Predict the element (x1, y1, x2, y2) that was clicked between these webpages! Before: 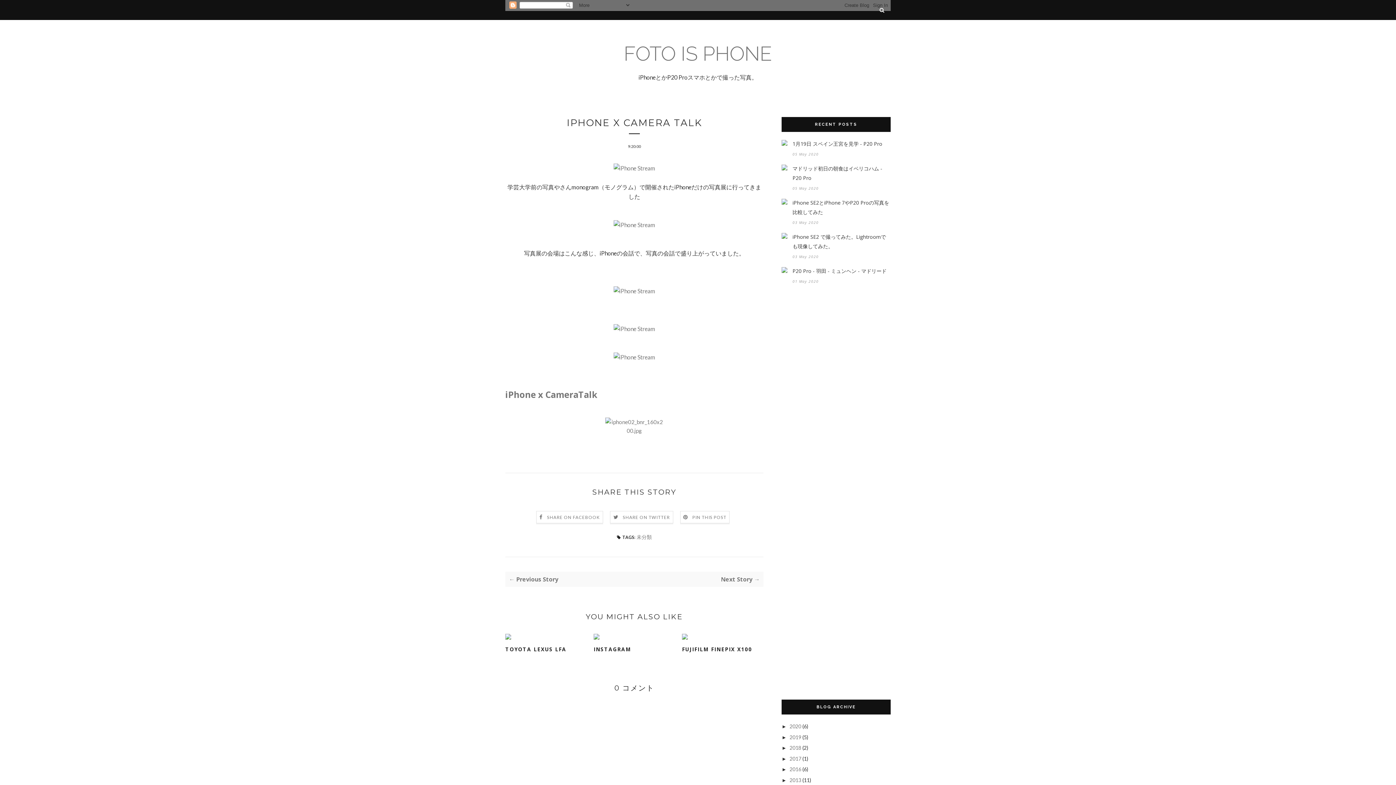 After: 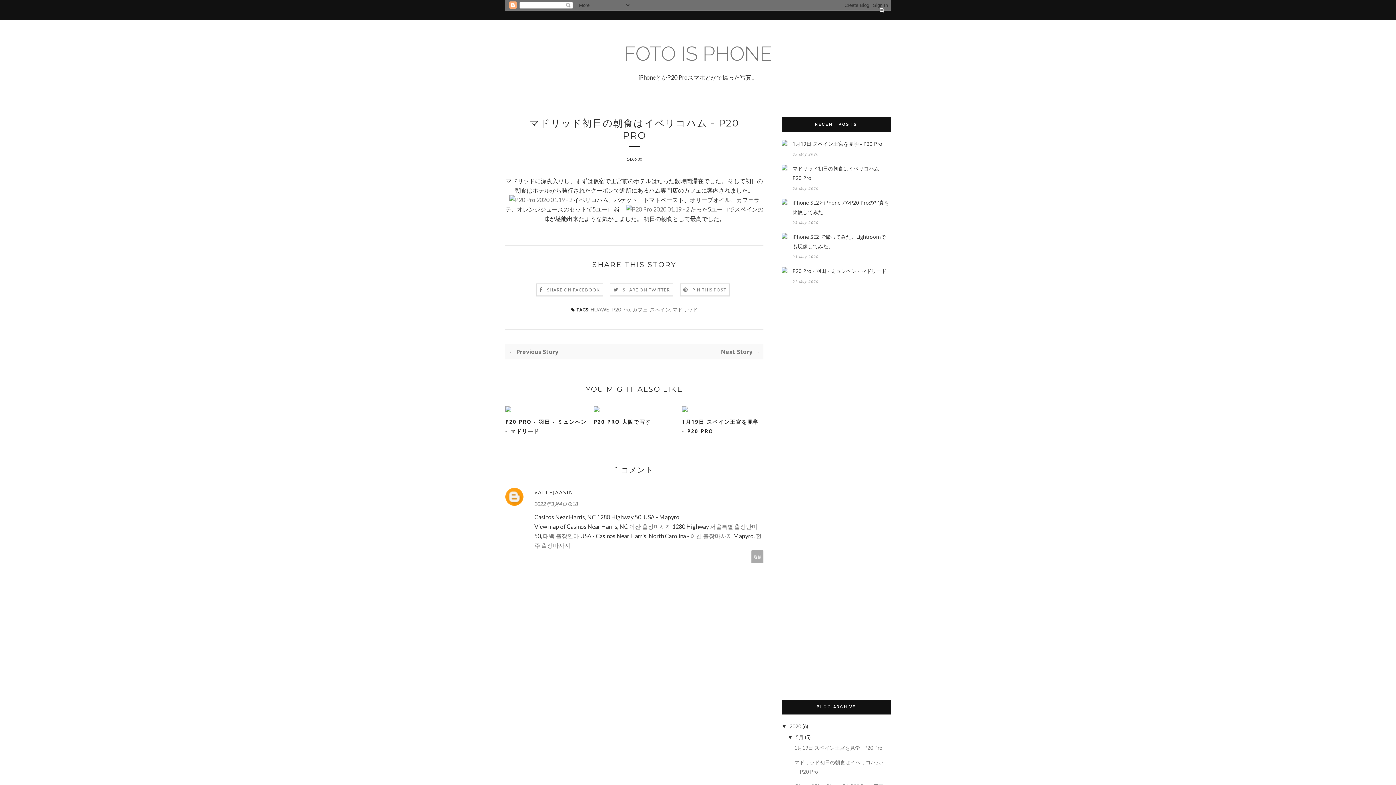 Action: bbox: (781, 165, 787, 171)